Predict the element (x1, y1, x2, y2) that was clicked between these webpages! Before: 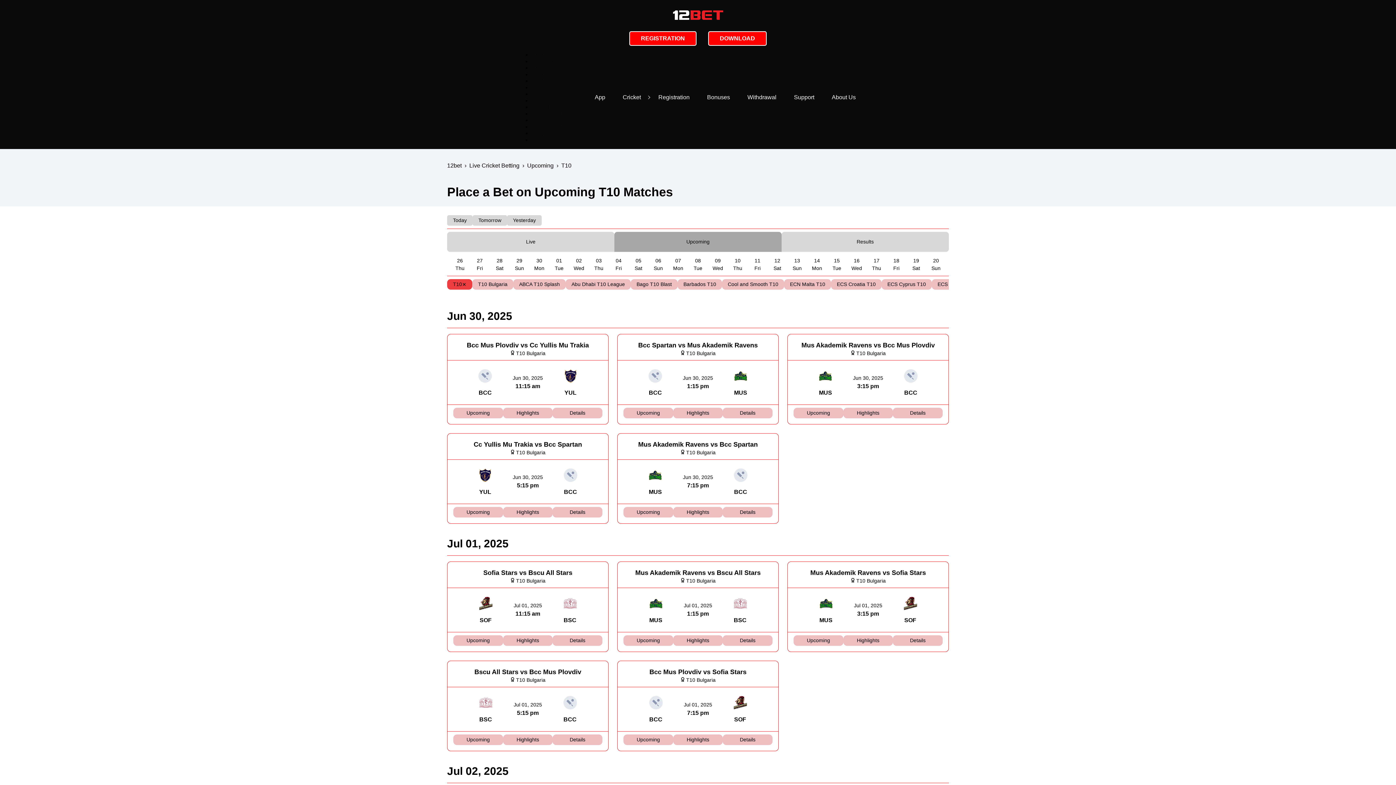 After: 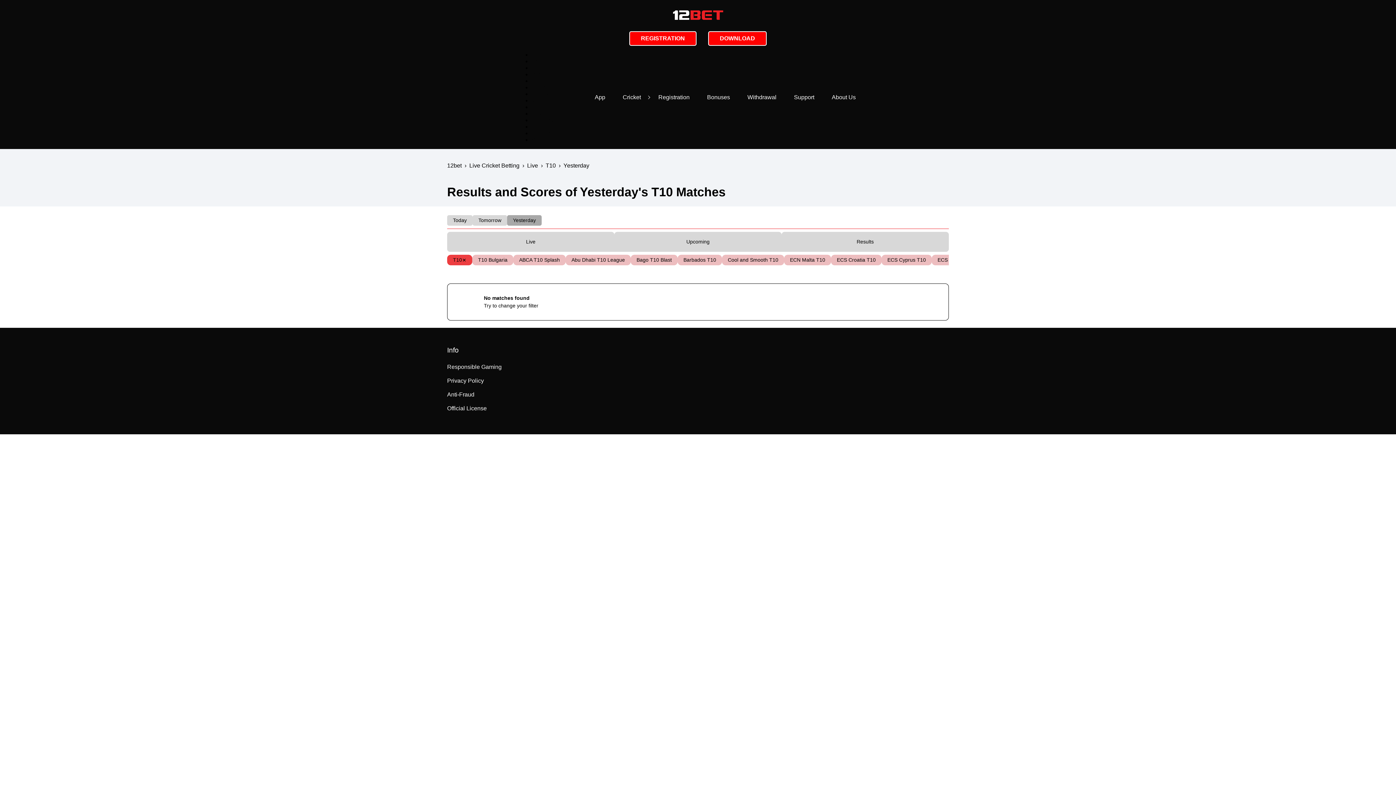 Action: label: Yesterday bbox: (507, 215, 541, 225)